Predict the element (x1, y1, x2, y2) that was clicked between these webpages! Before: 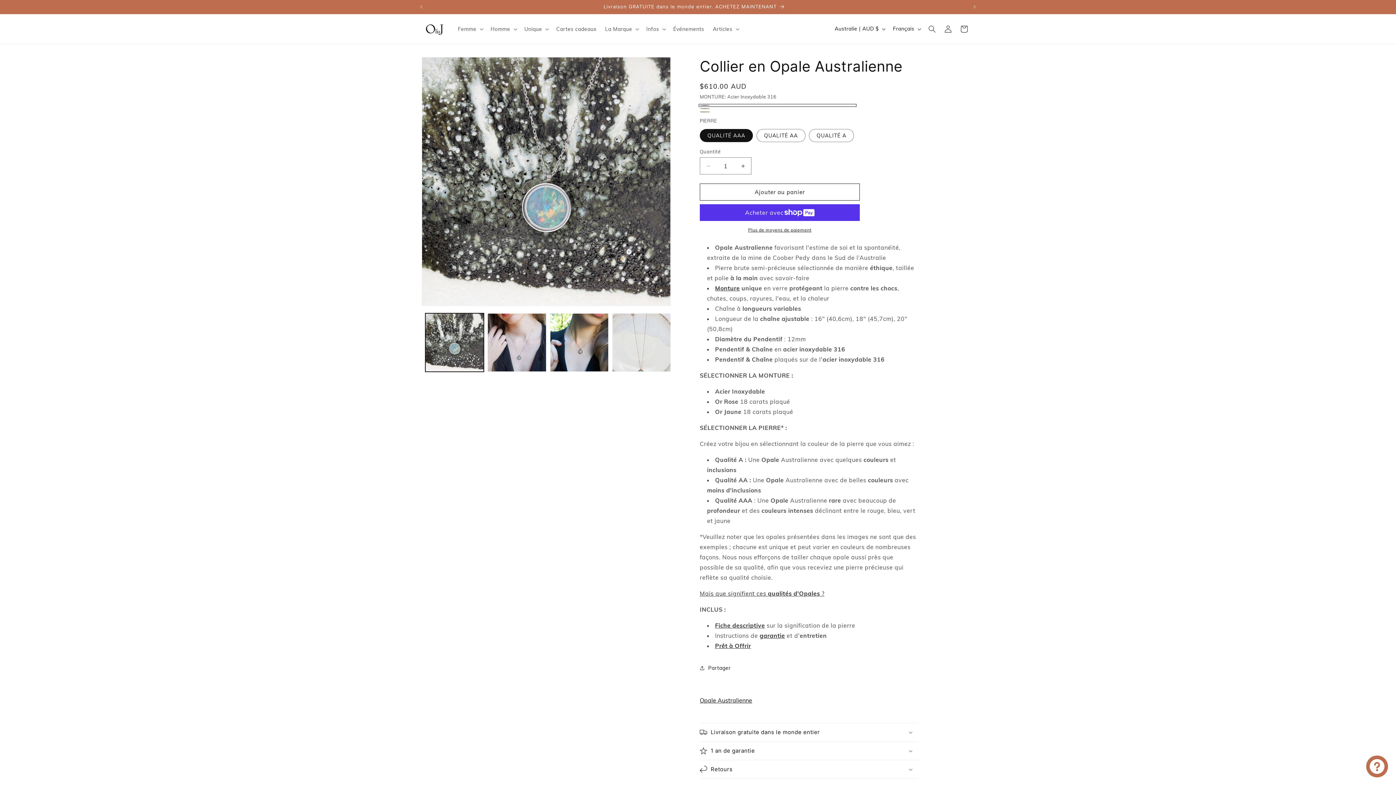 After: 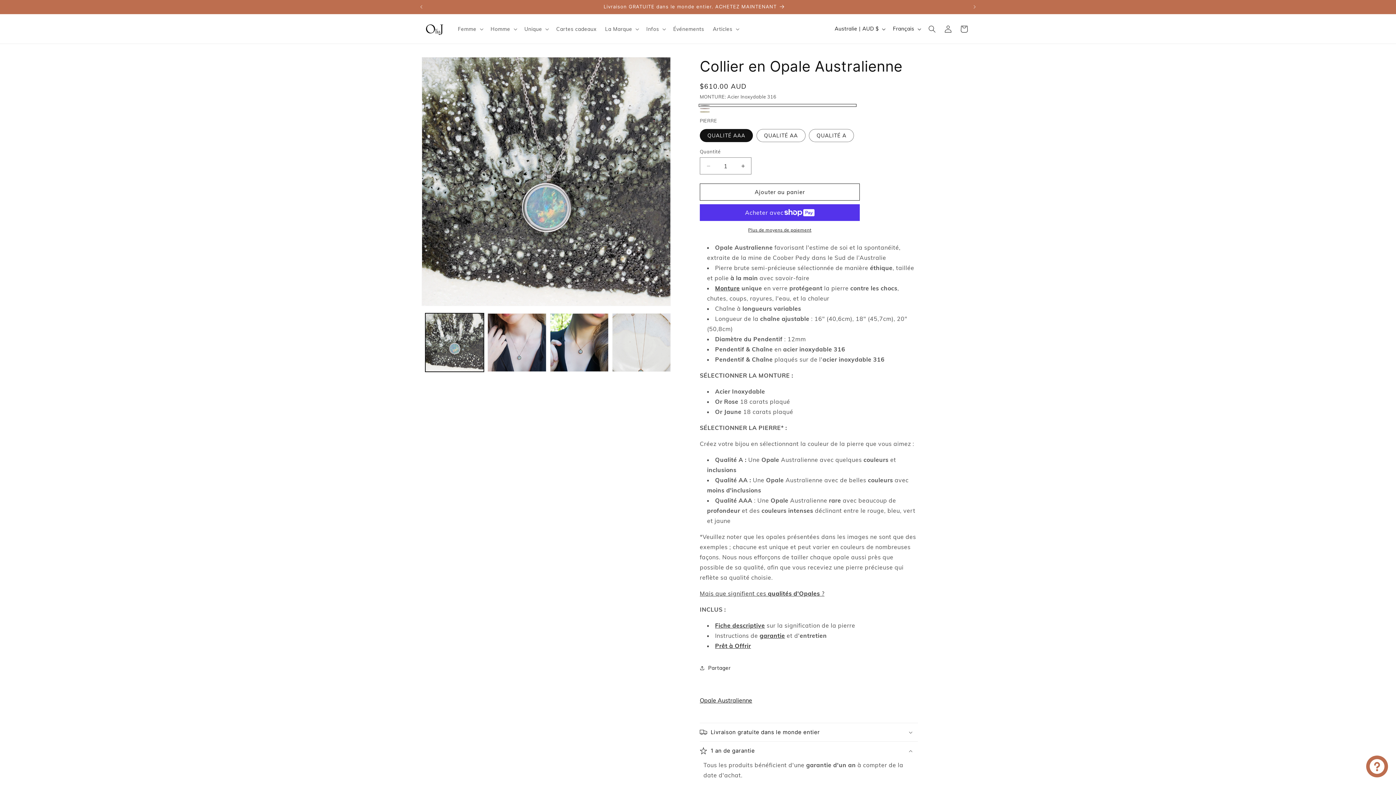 Action: bbox: (700, 742, 918, 760) label: 1 an de garantie